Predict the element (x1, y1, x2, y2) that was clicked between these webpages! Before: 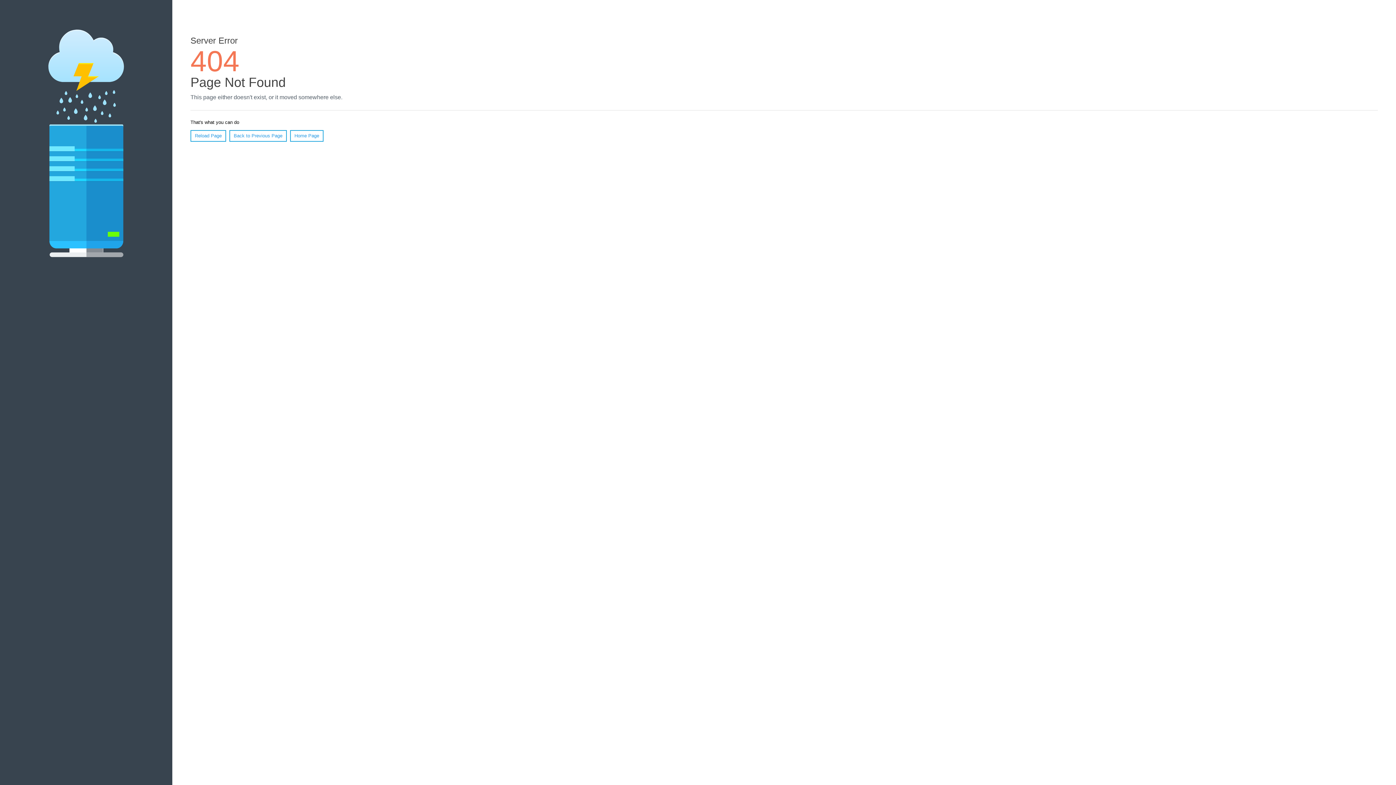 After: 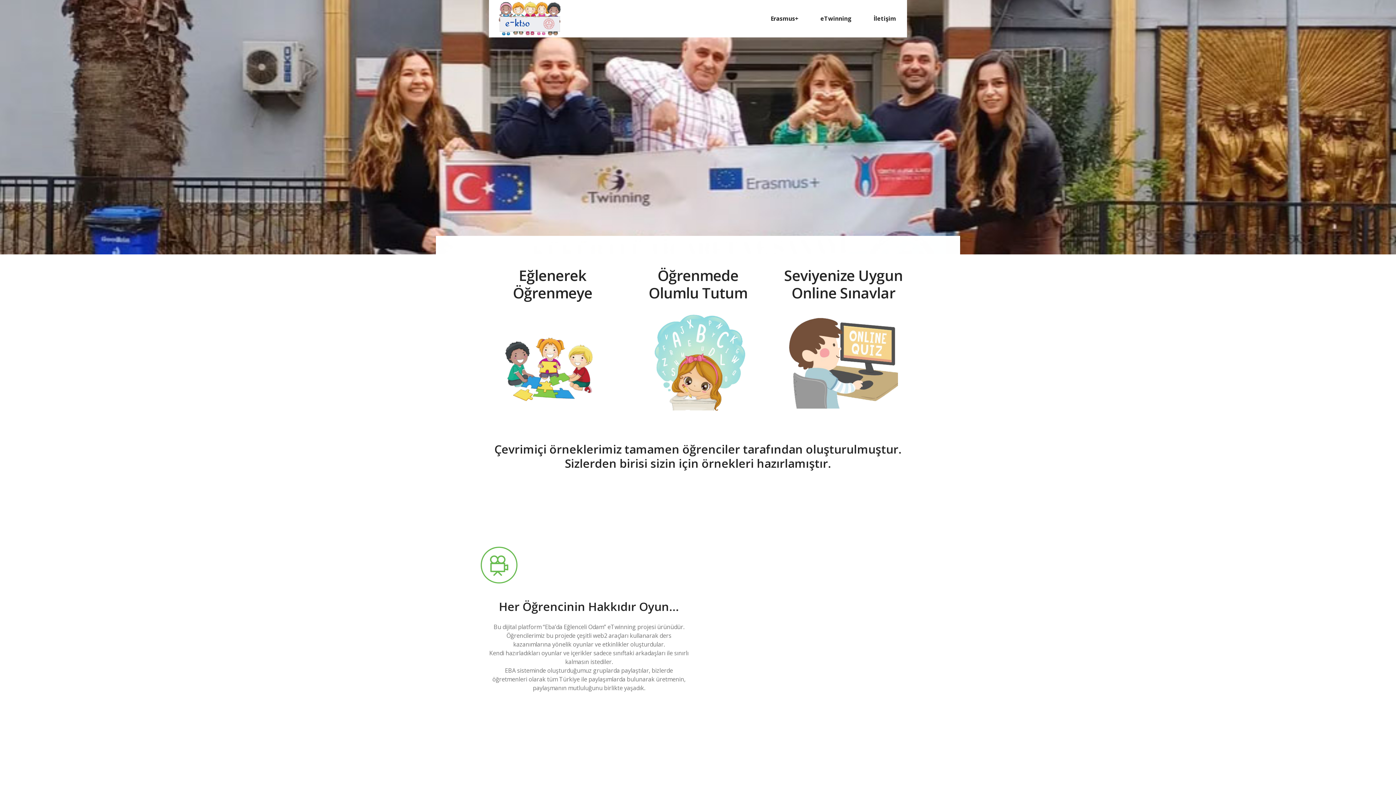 Action: bbox: (290, 130, 323, 141) label: Home Page